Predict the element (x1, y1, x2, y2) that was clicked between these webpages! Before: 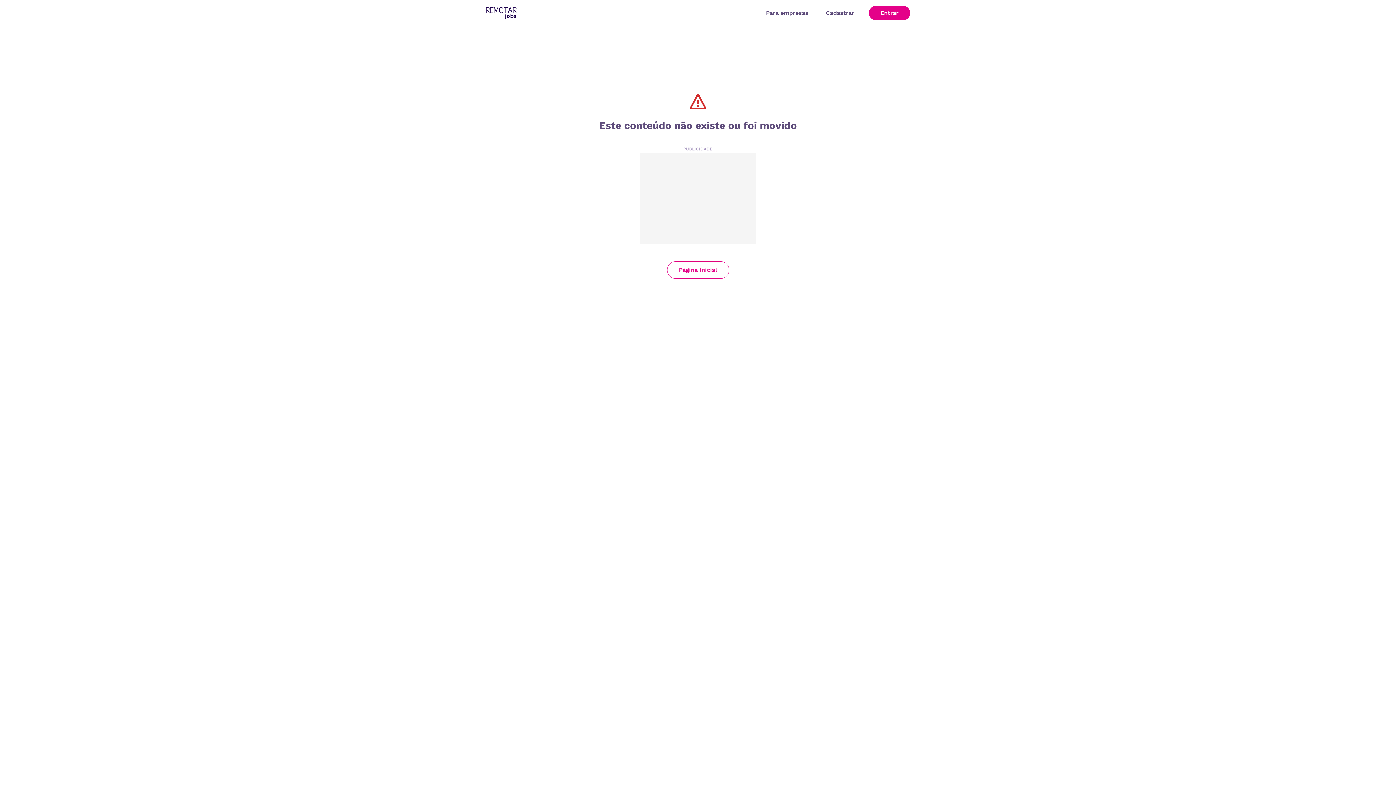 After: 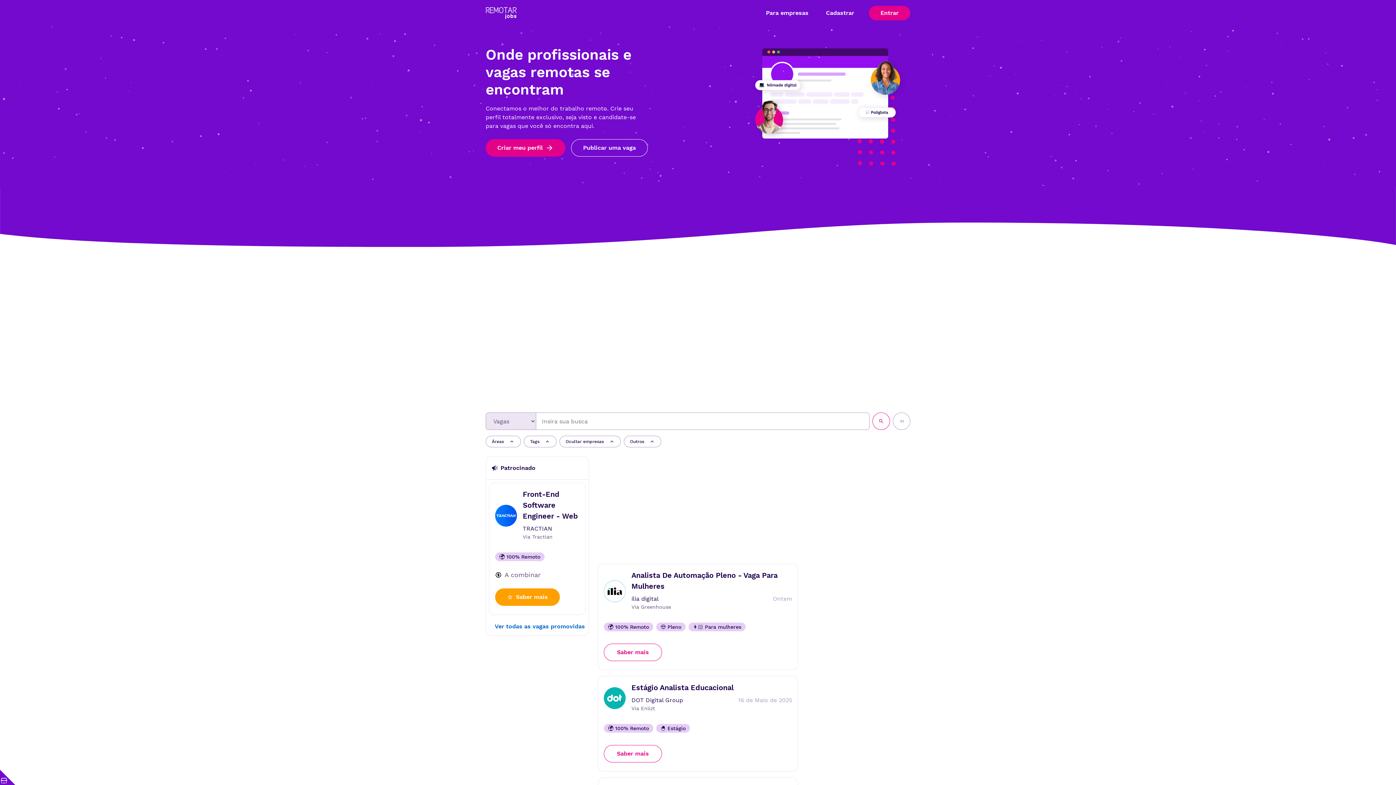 Action: bbox: (485, 6, 517, 19)